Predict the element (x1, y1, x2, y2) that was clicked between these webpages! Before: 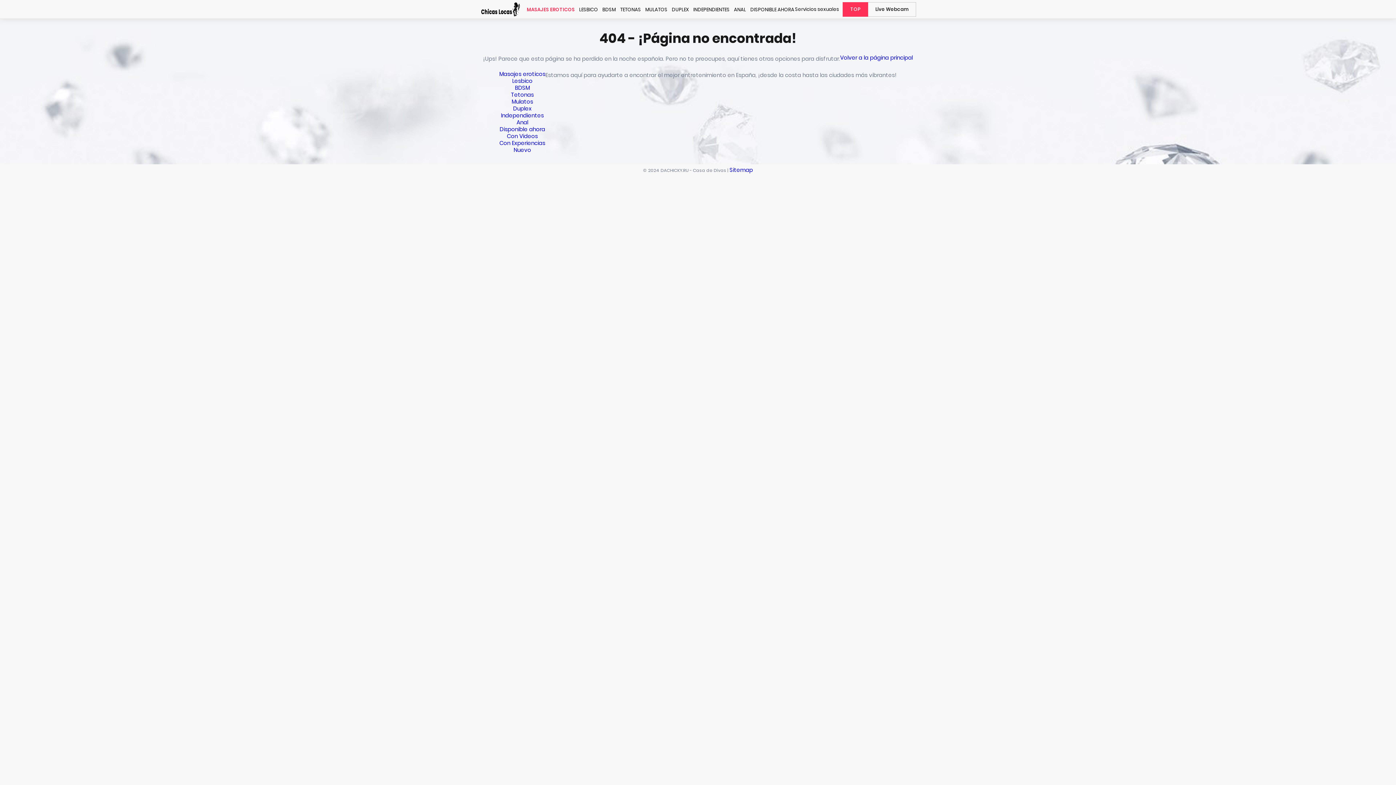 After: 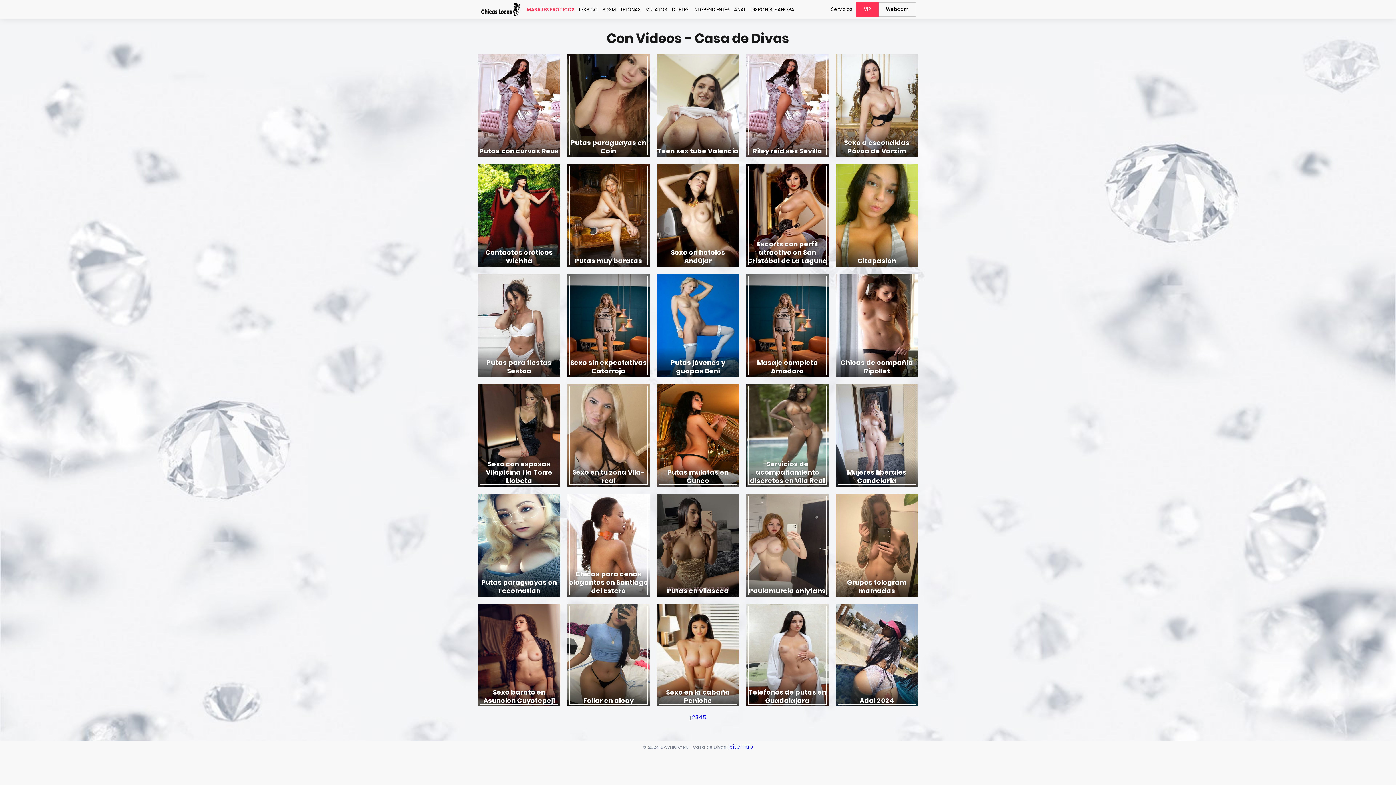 Action: label: Con Videos bbox: (507, 132, 538, 140)